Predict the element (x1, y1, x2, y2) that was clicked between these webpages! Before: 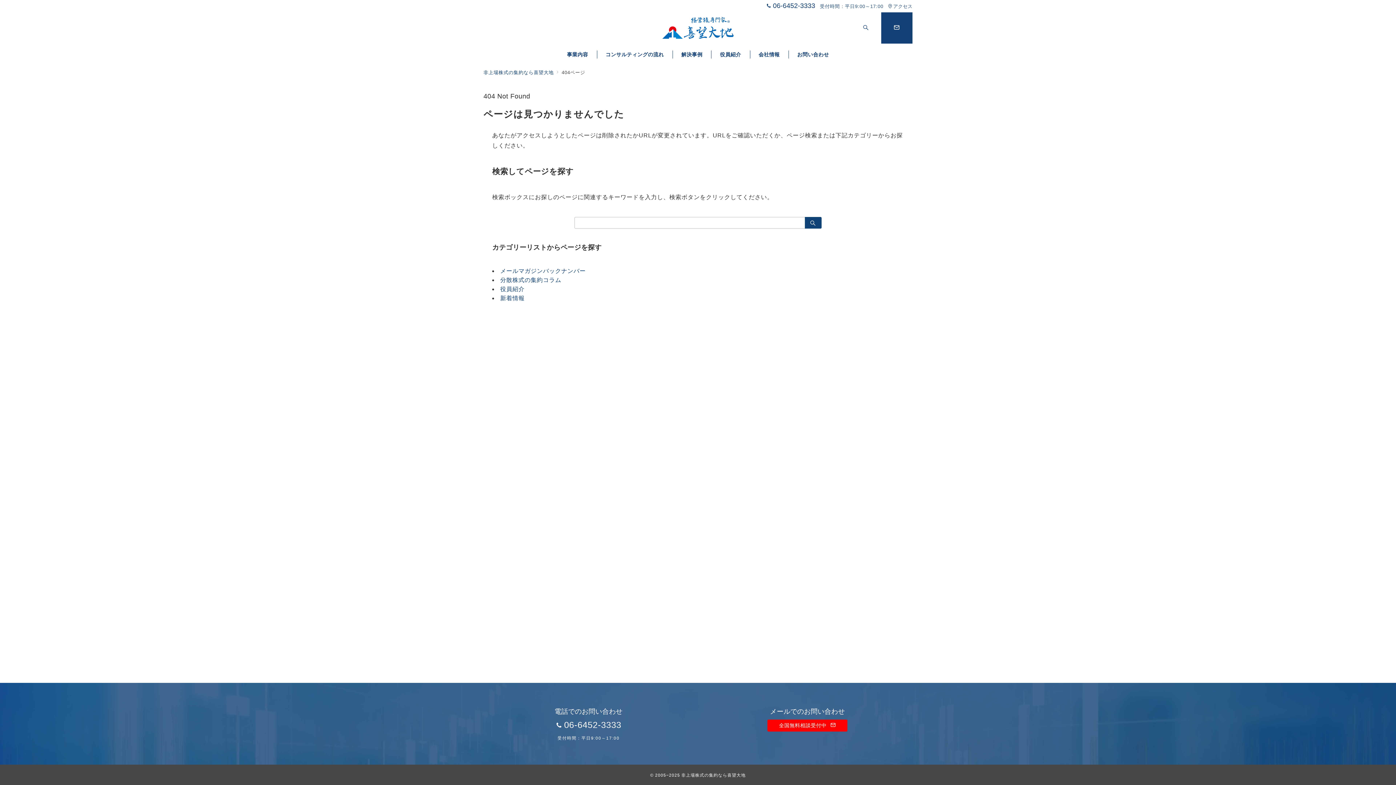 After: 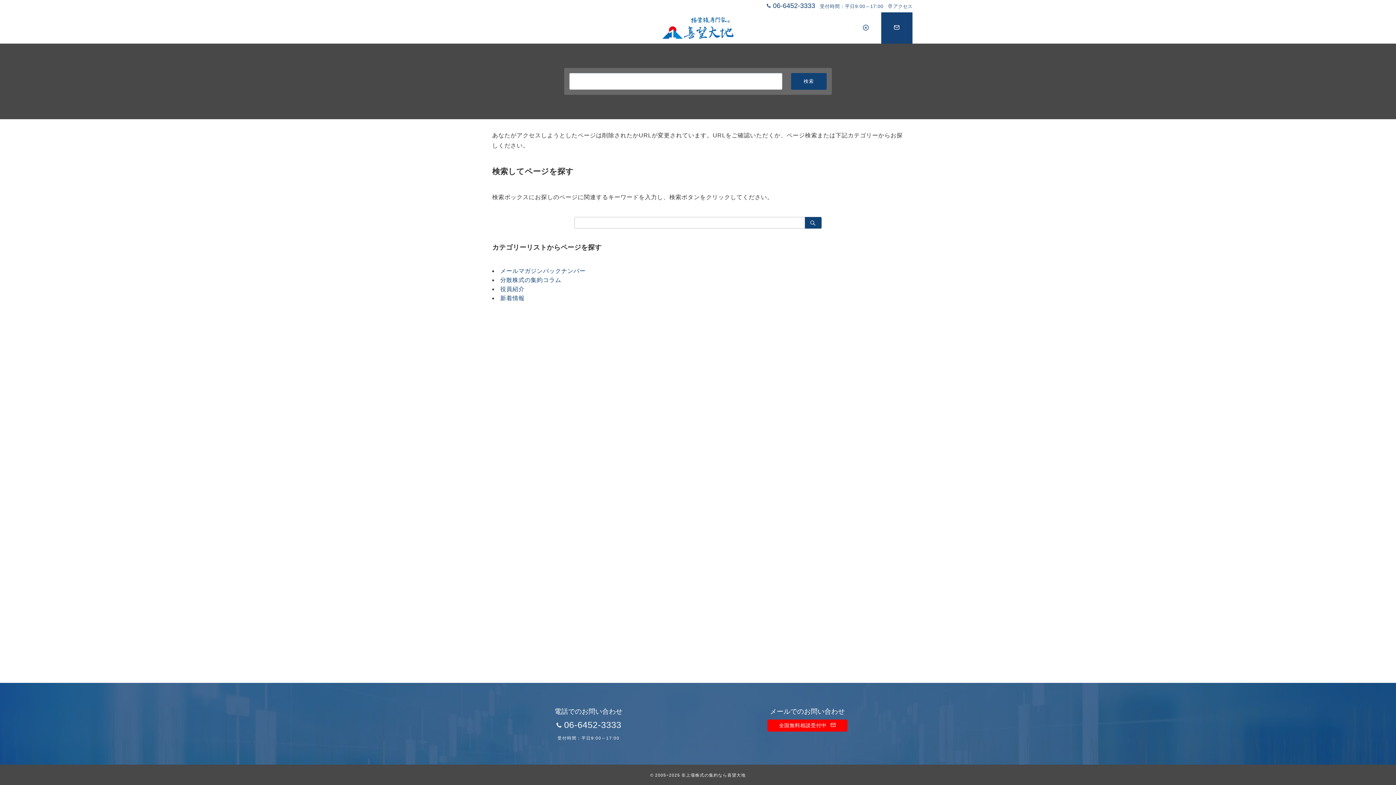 Action: label: スイッチ オフ bbox: (862, 23, 869, 32)